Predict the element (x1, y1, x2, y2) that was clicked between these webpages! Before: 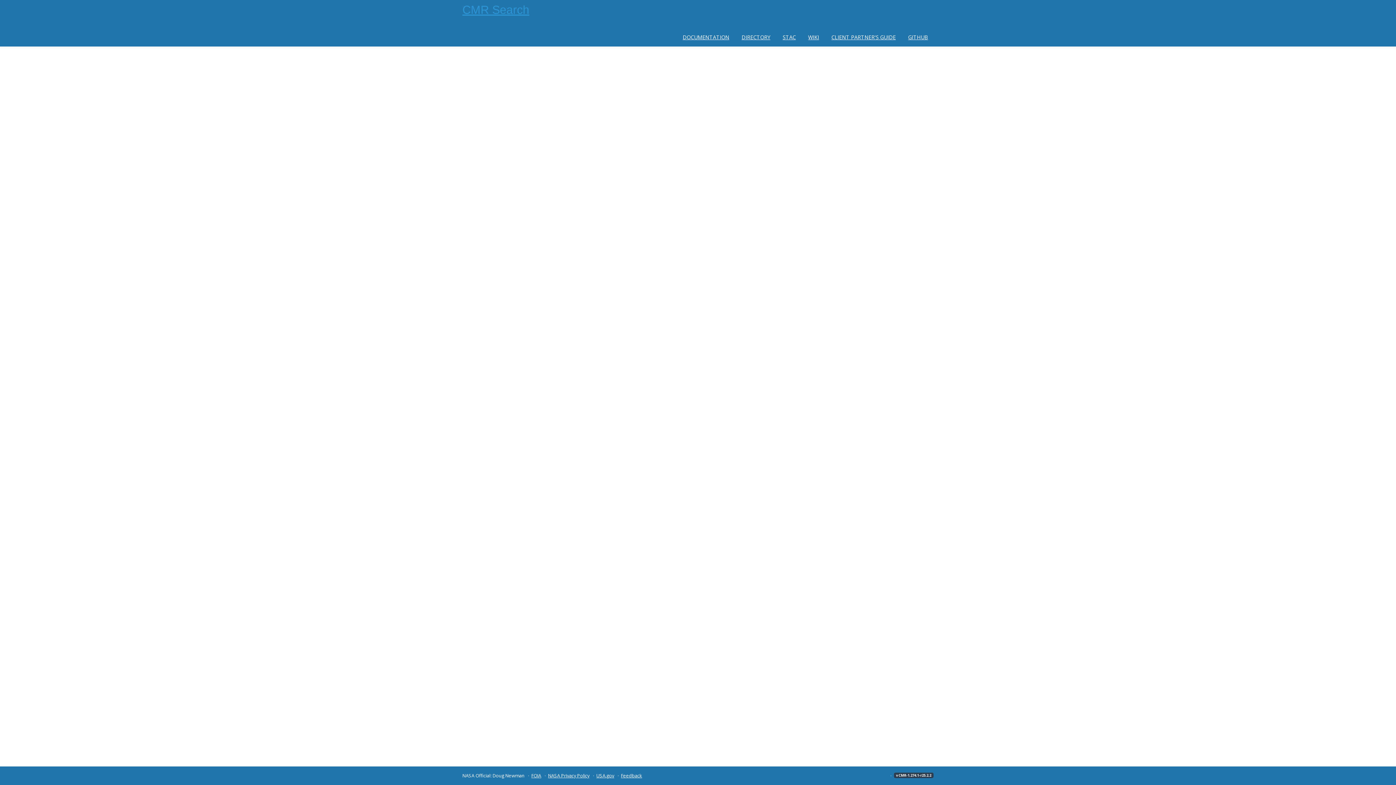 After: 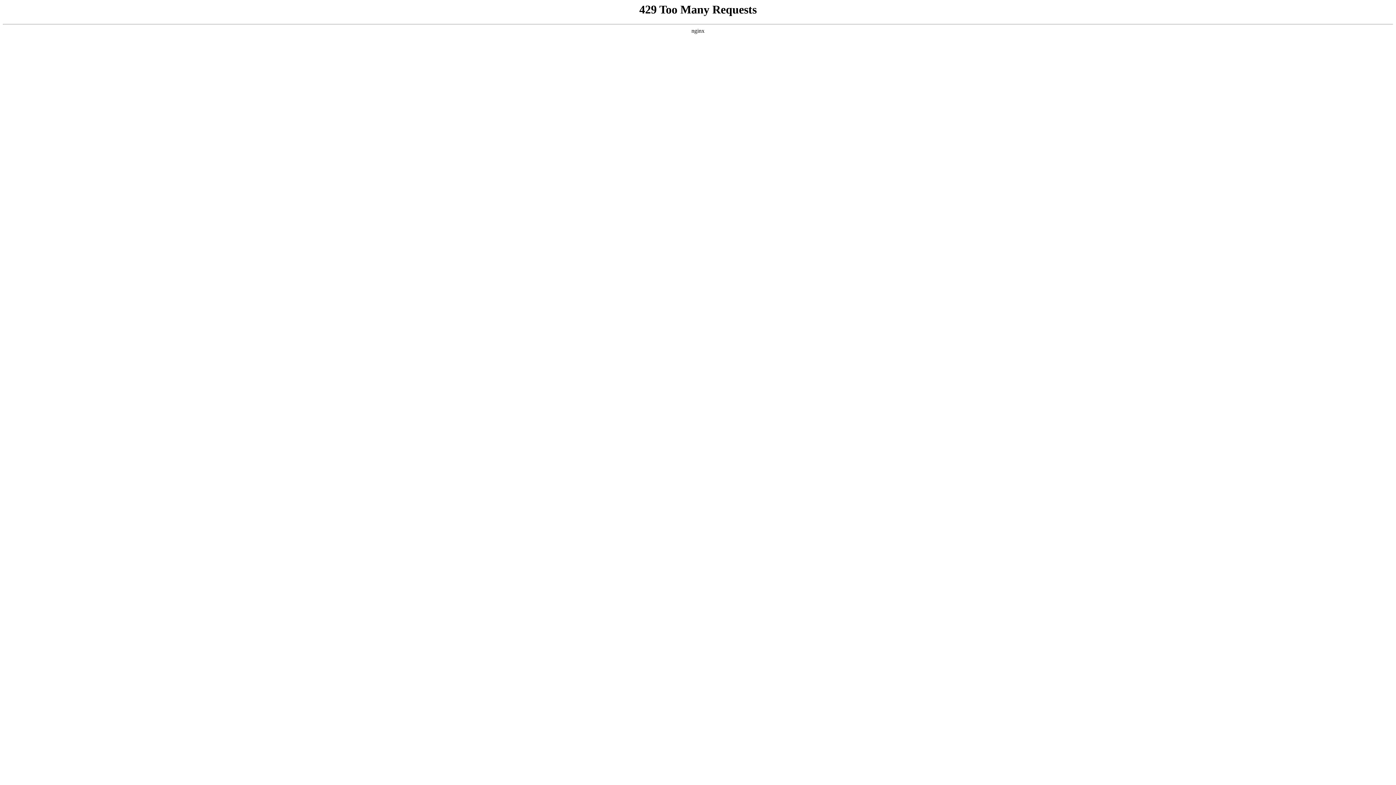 Action: bbox: (531, 772, 541, 779) label: FOIA